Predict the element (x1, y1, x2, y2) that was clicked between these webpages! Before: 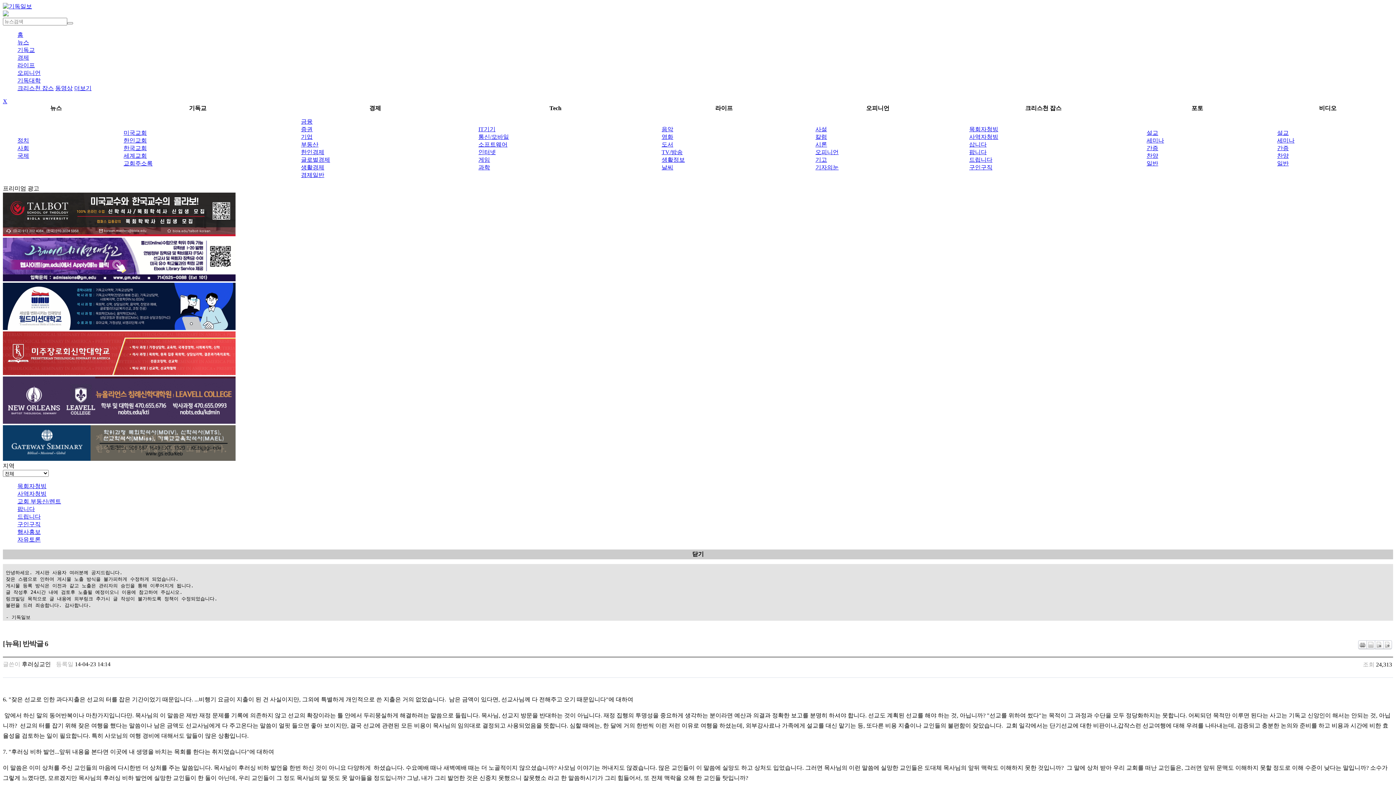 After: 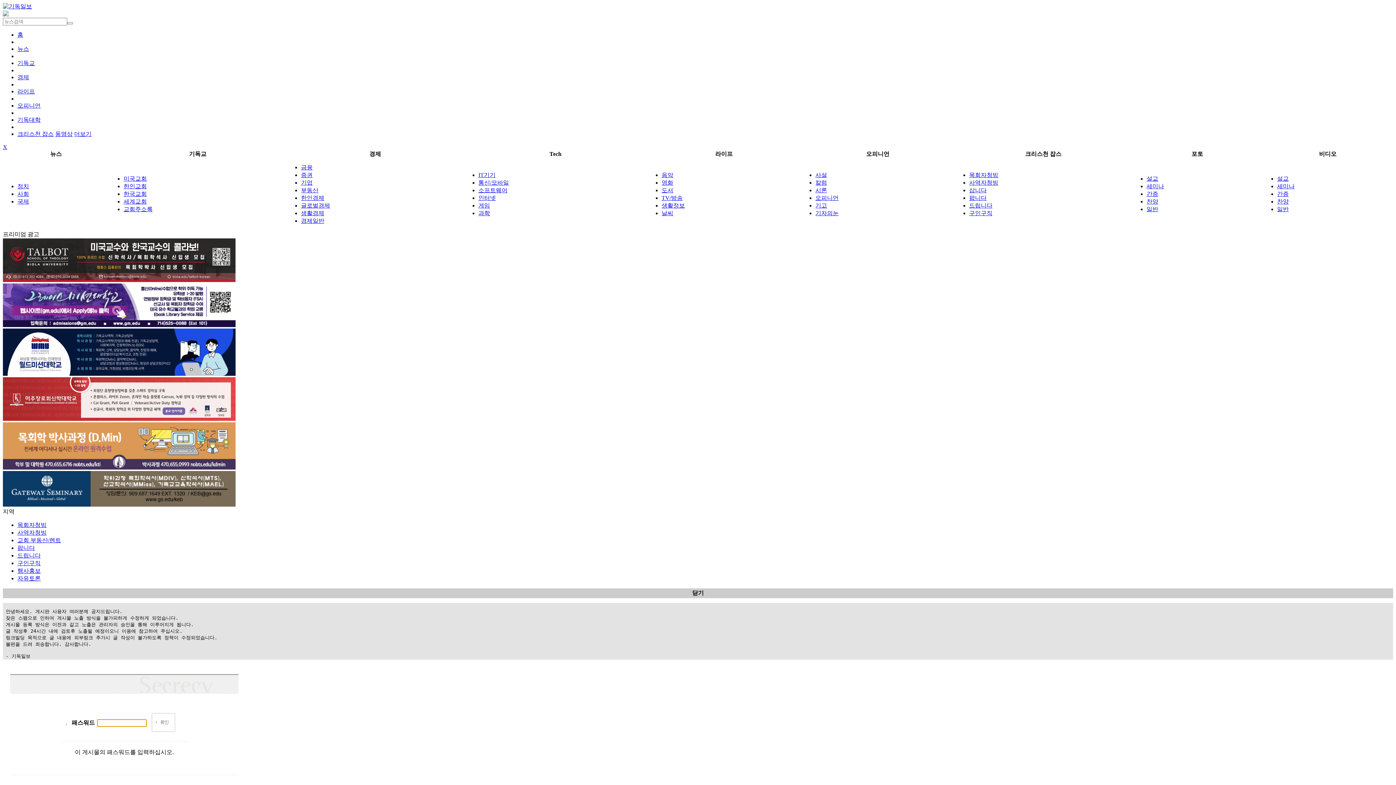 Action: bbox: (1375, 640, 1384, 649)